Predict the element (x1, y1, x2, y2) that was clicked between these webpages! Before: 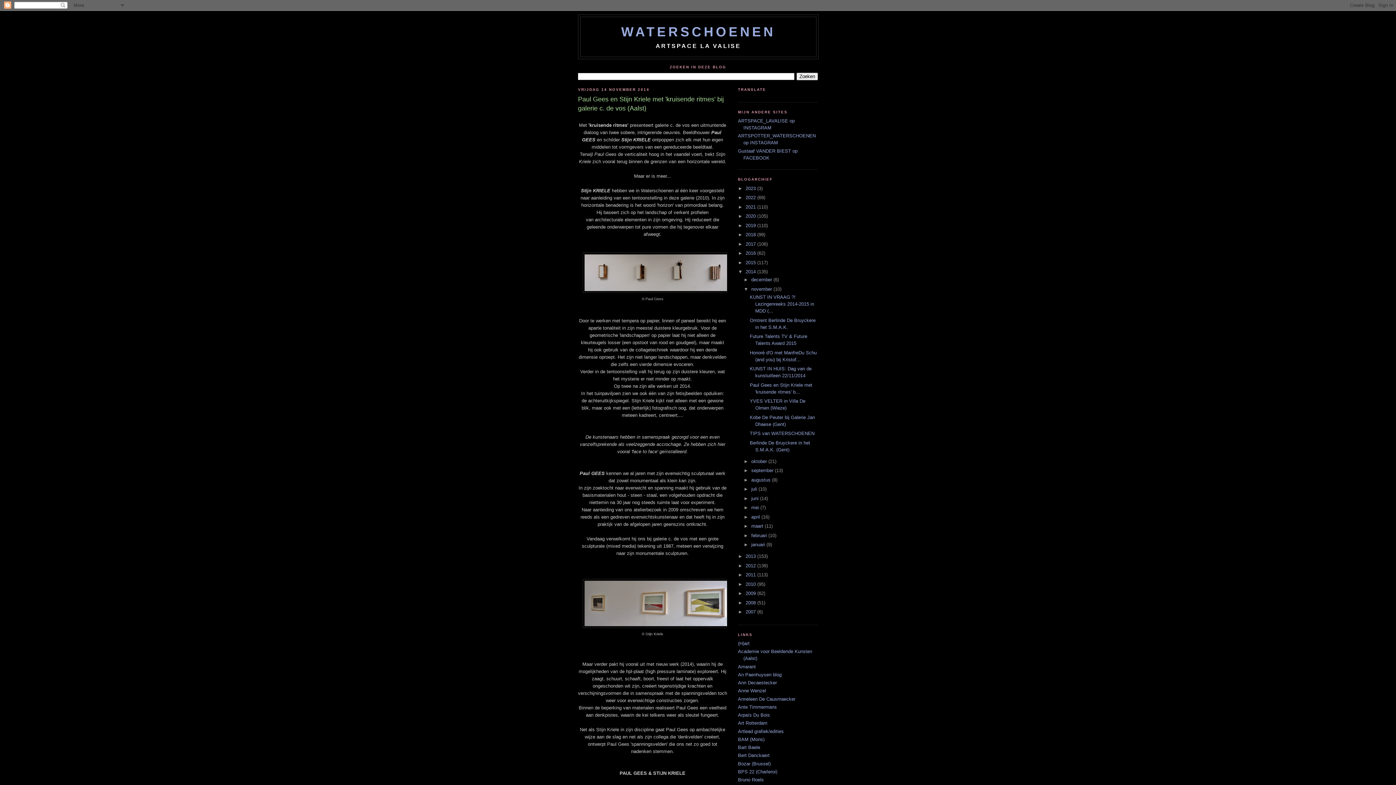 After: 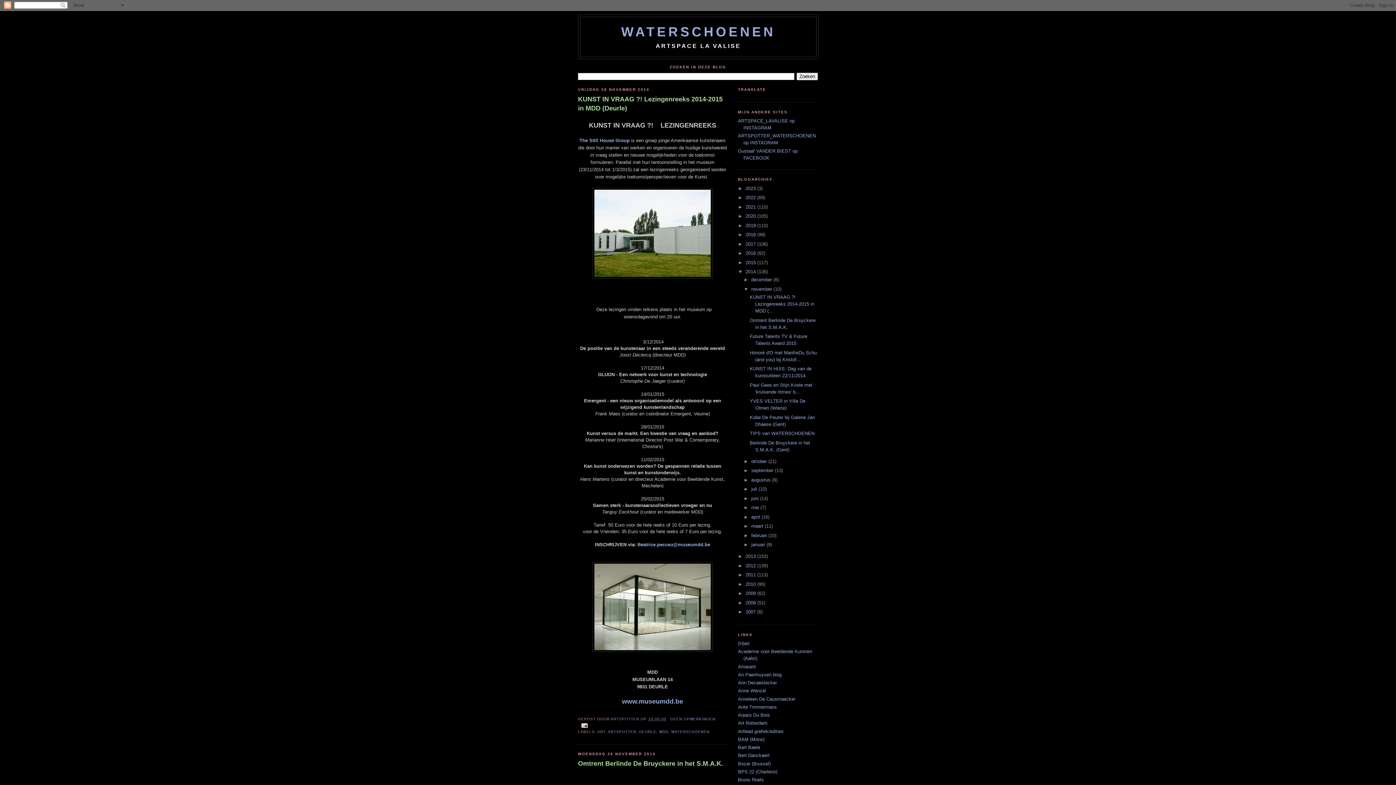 Action: label: november  bbox: (751, 286, 773, 291)